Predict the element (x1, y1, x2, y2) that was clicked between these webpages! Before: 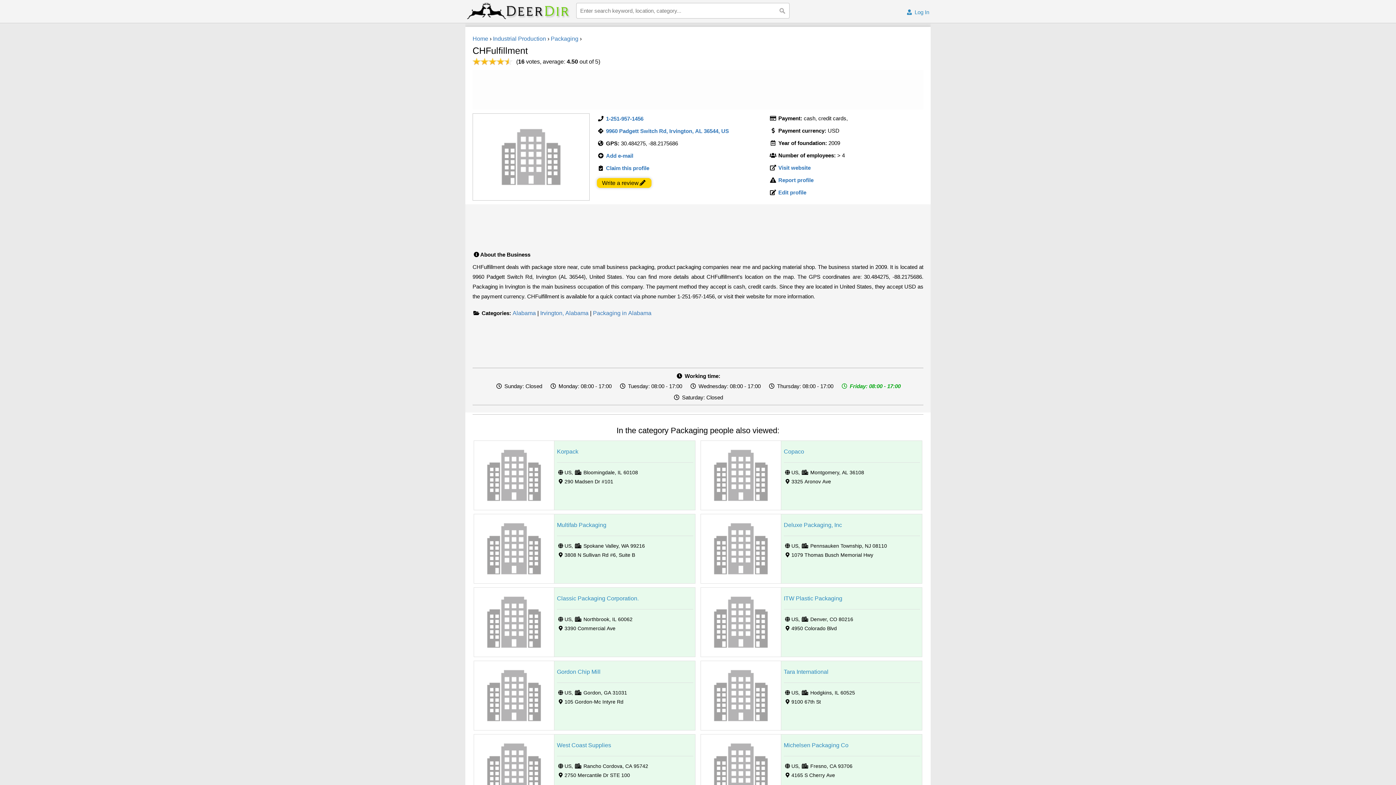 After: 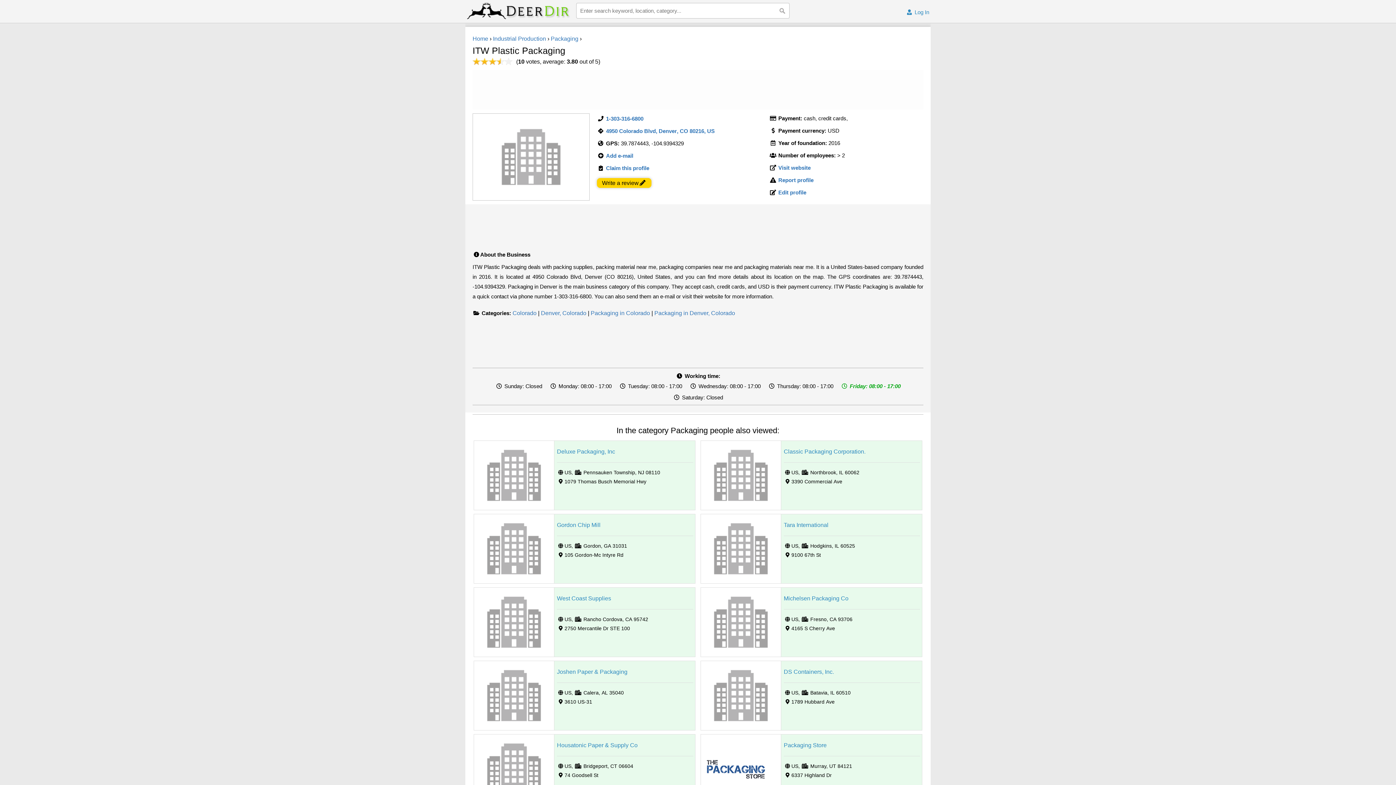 Action: label: ITW Plastic Packaging bbox: (784, 594, 842, 603)